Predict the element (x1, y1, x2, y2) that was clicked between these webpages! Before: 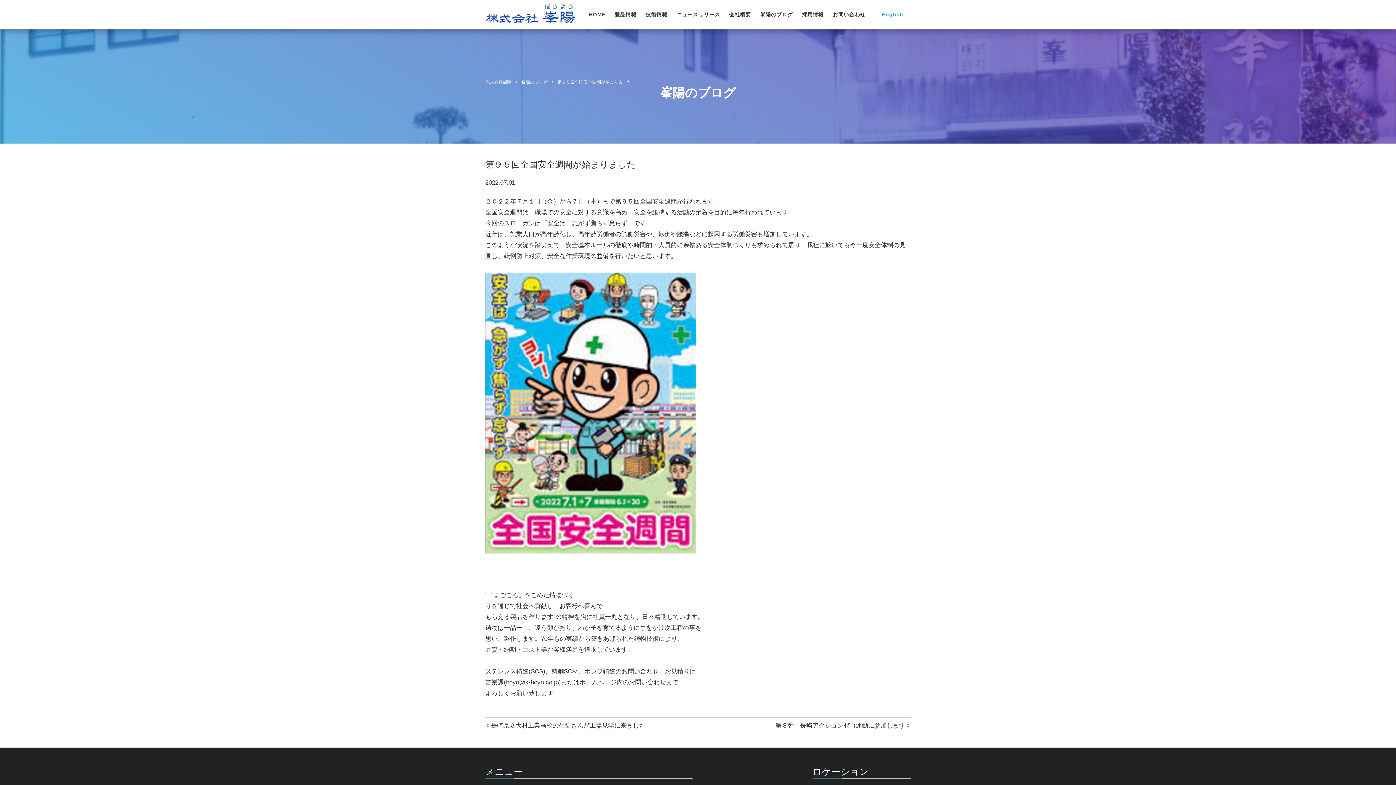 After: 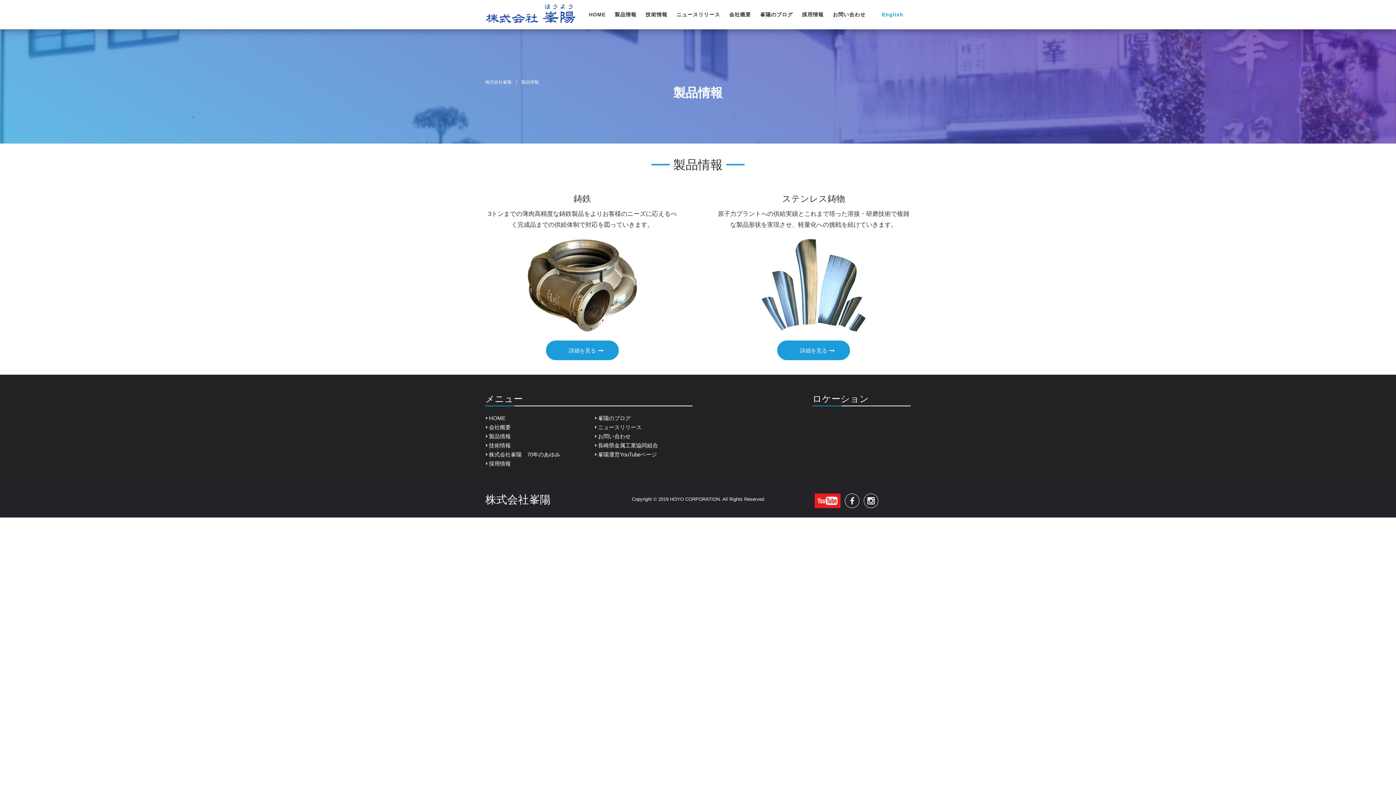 Action: label: 製品情報 bbox: (614, 0, 636, 29)